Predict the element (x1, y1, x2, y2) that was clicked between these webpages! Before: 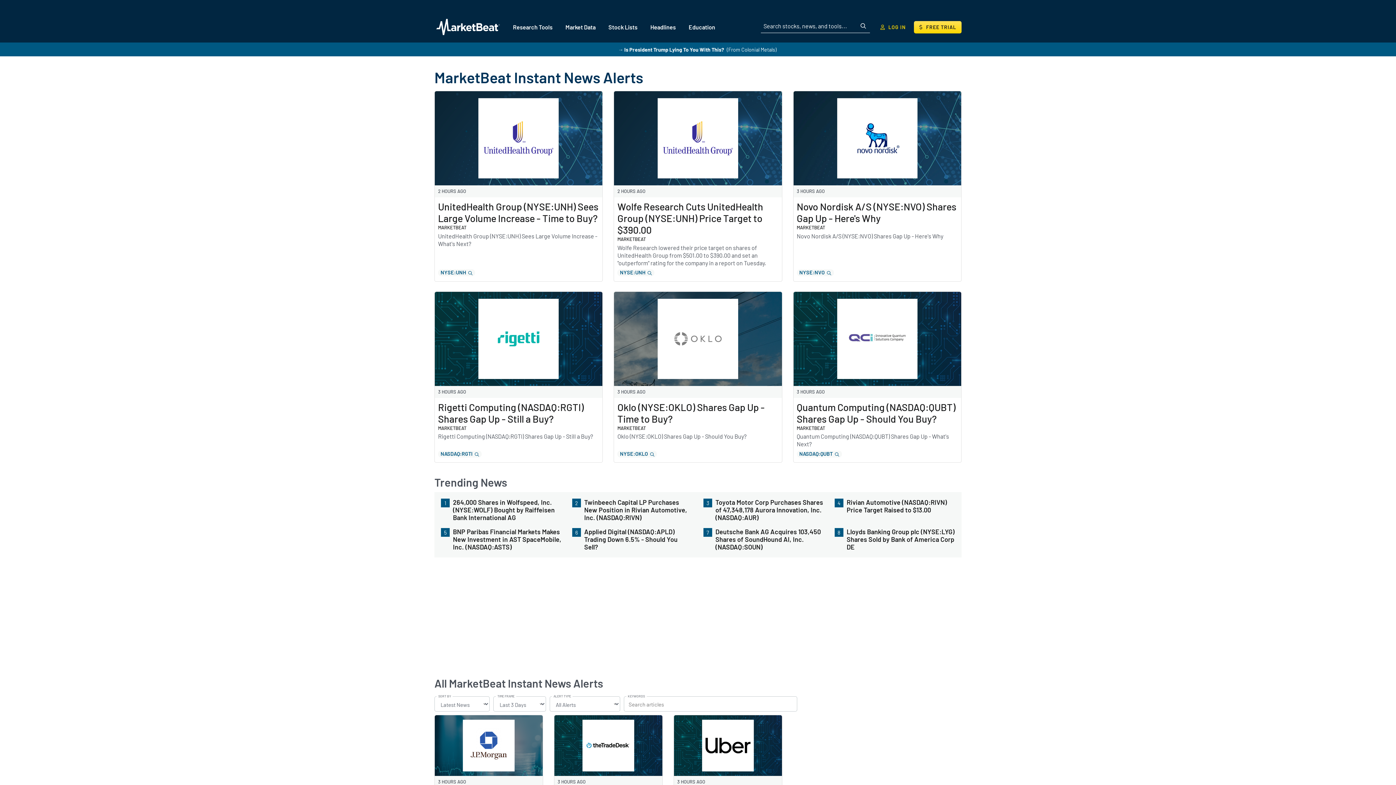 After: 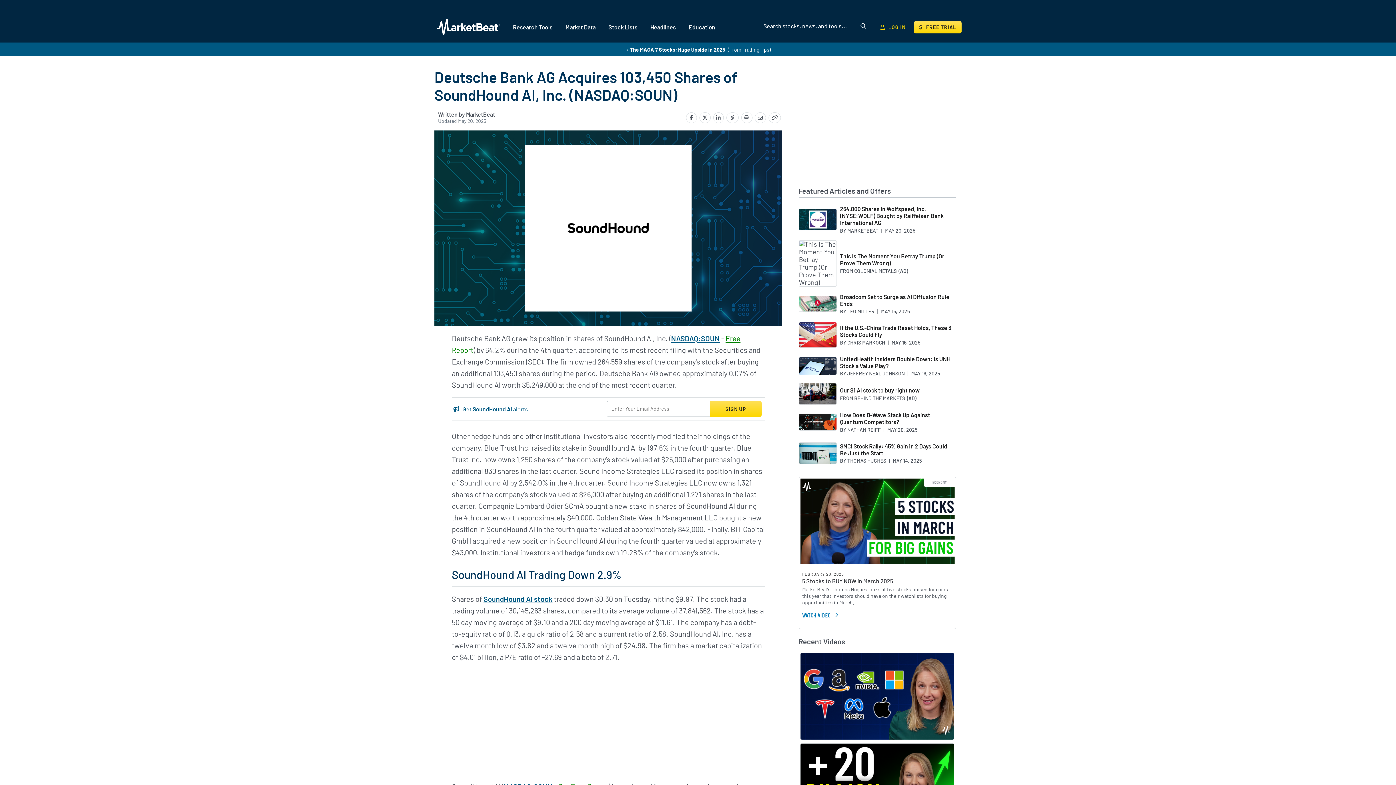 Action: label: Deutsche Bank AG Acquires 103,450 Shares of SoundHound AI, Inc. (NASDAQ:SOUN) bbox: (715, 528, 824, 551)